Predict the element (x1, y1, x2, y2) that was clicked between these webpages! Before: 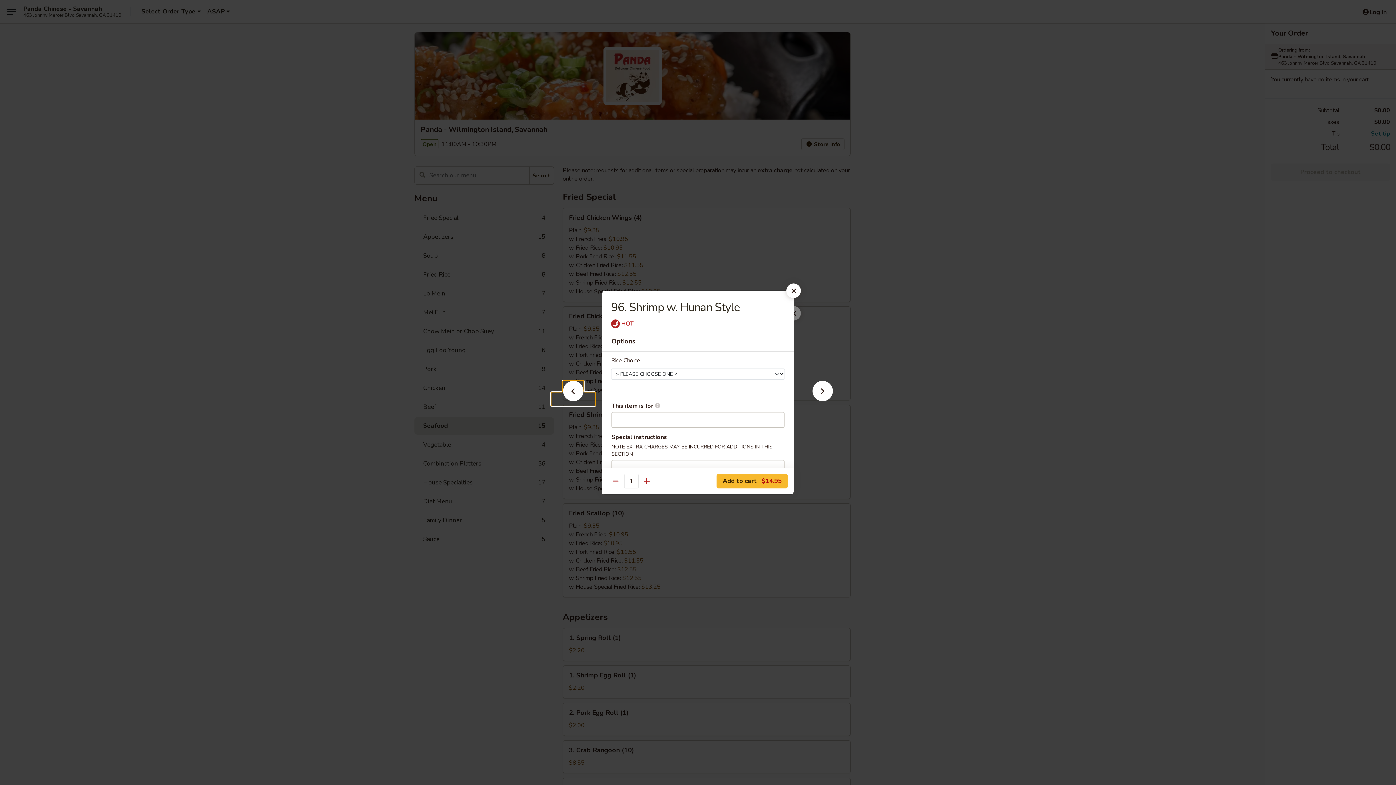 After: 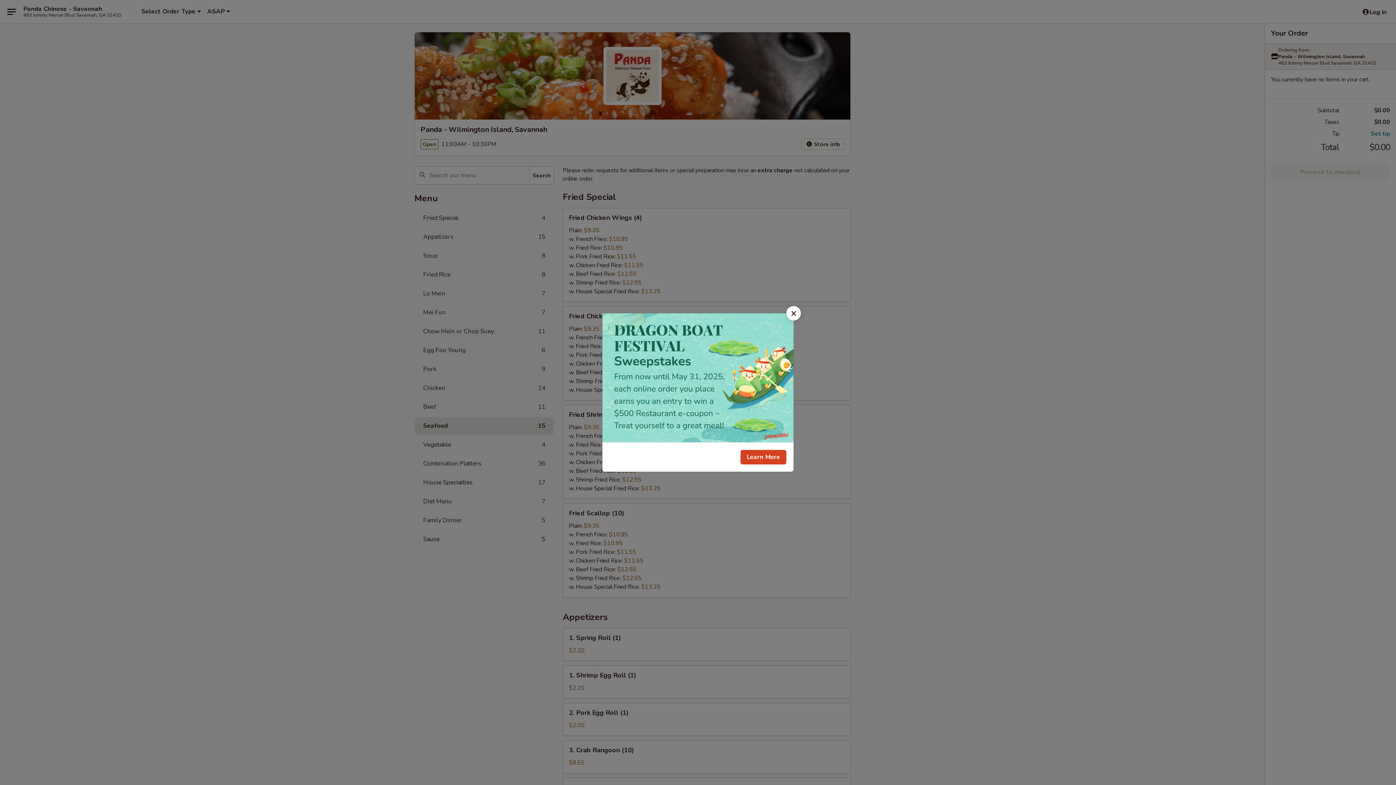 Action: bbox: (786, 283, 801, 298)